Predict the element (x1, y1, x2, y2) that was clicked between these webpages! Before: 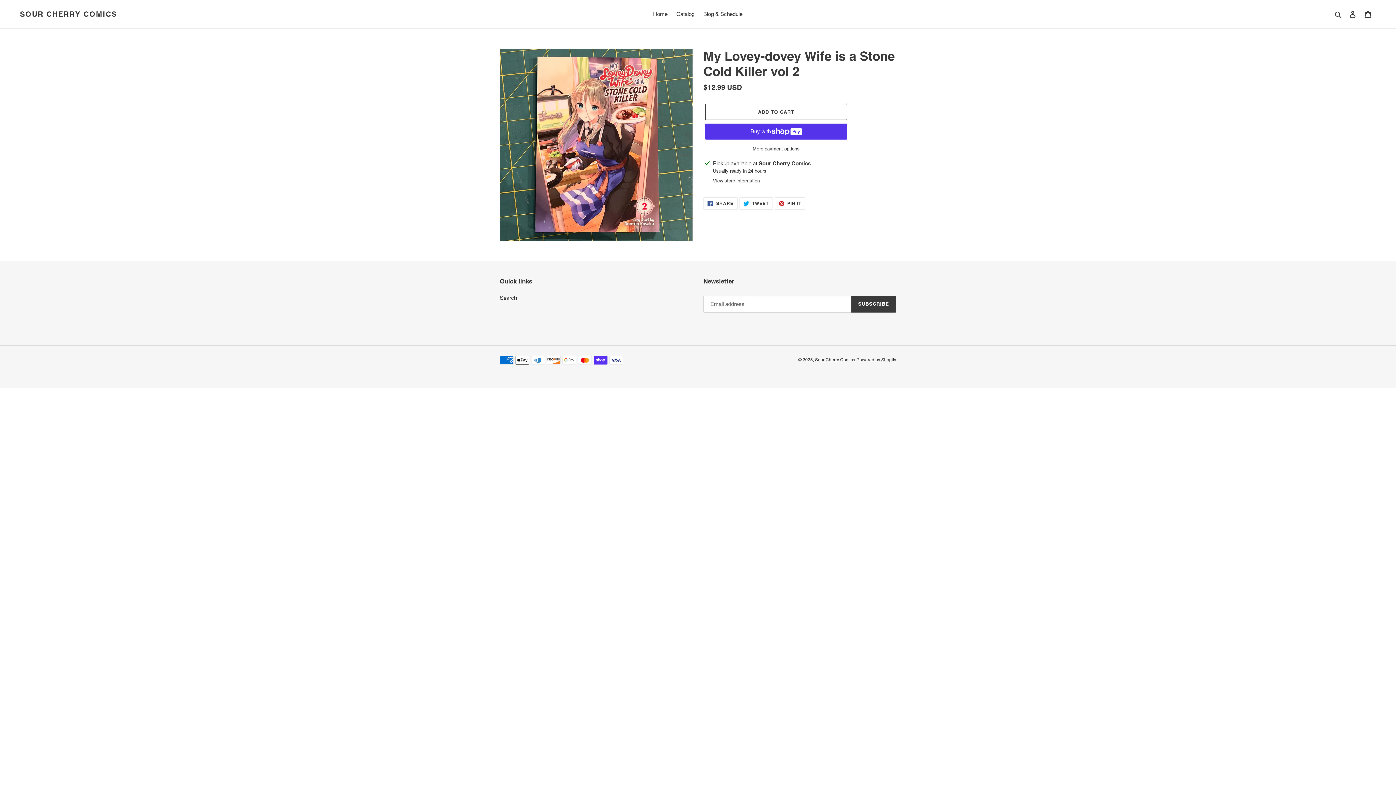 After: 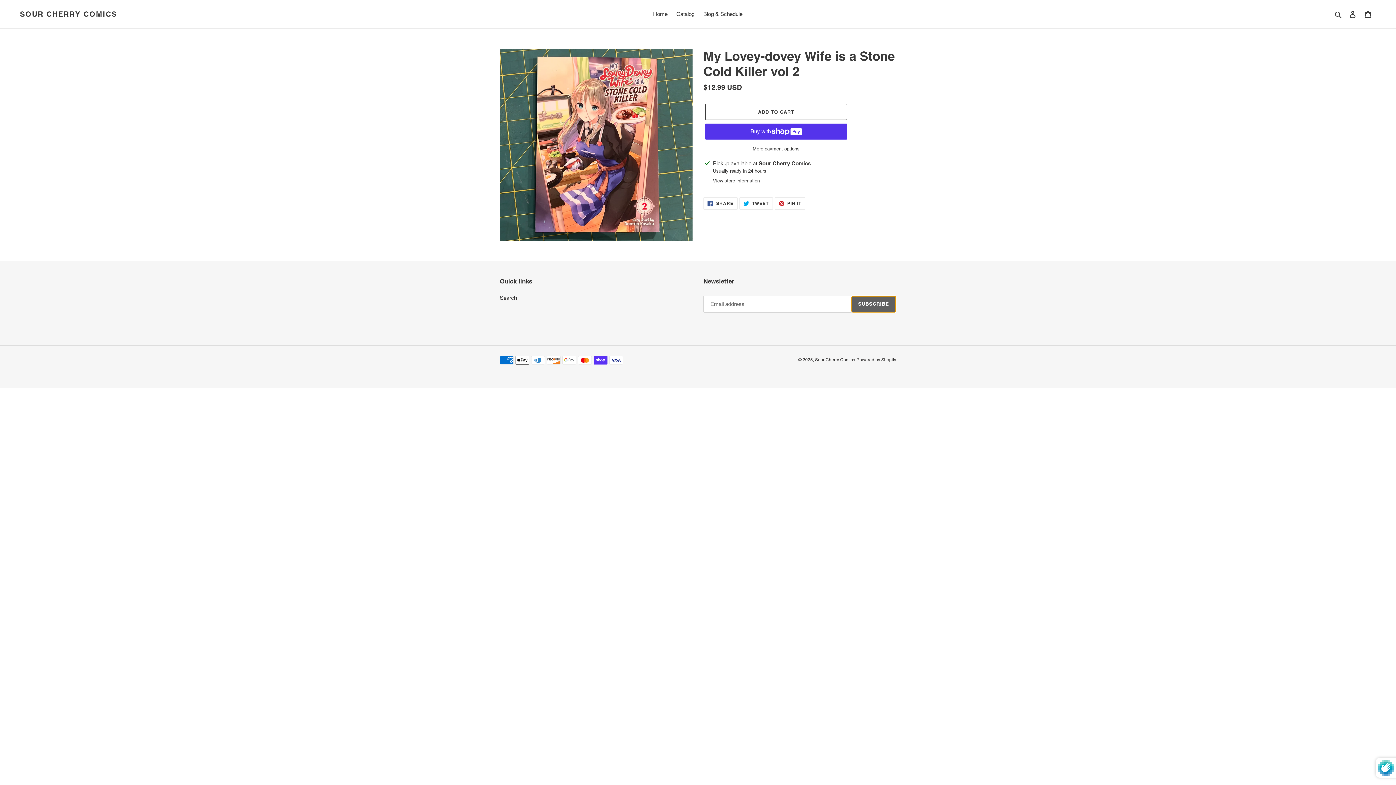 Action: label: SUBSCRIBE bbox: (851, 295, 896, 312)